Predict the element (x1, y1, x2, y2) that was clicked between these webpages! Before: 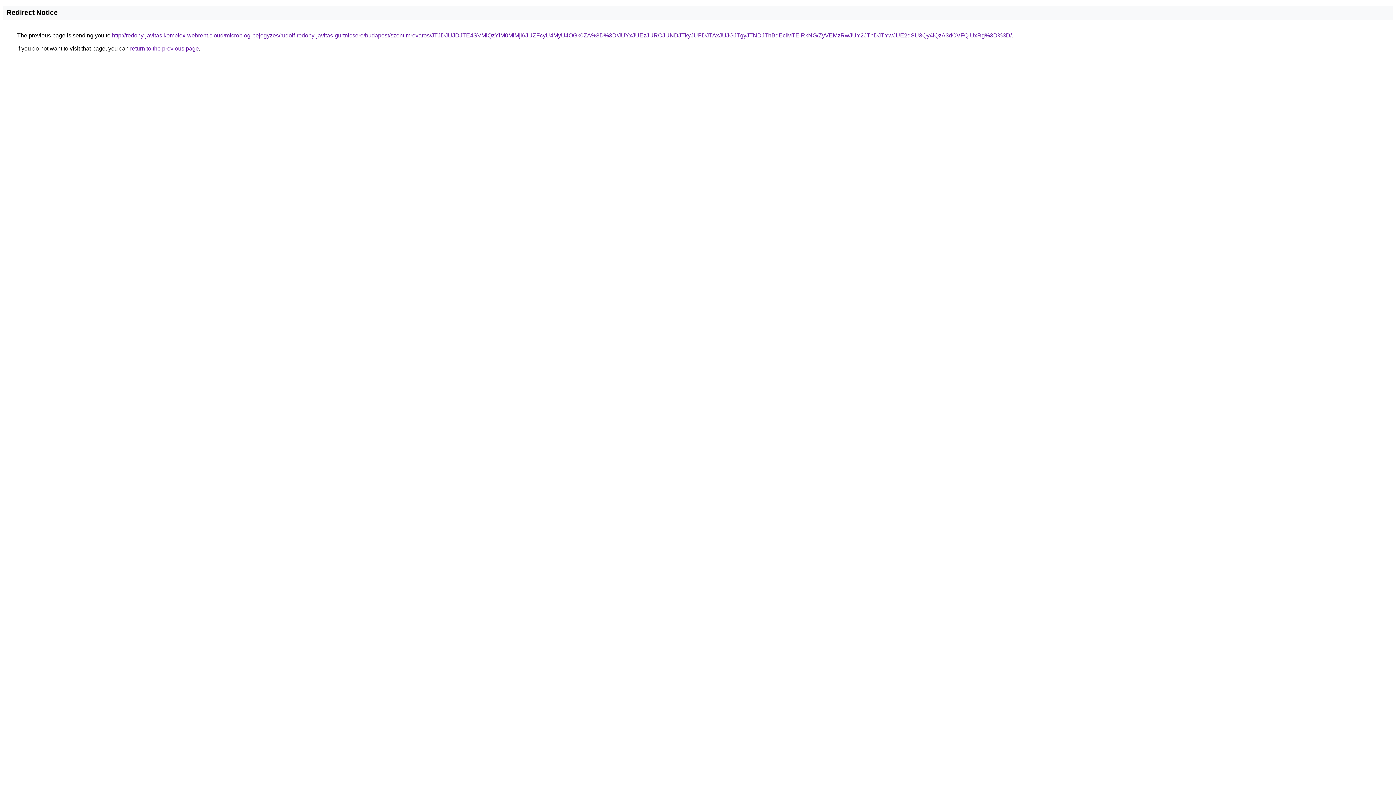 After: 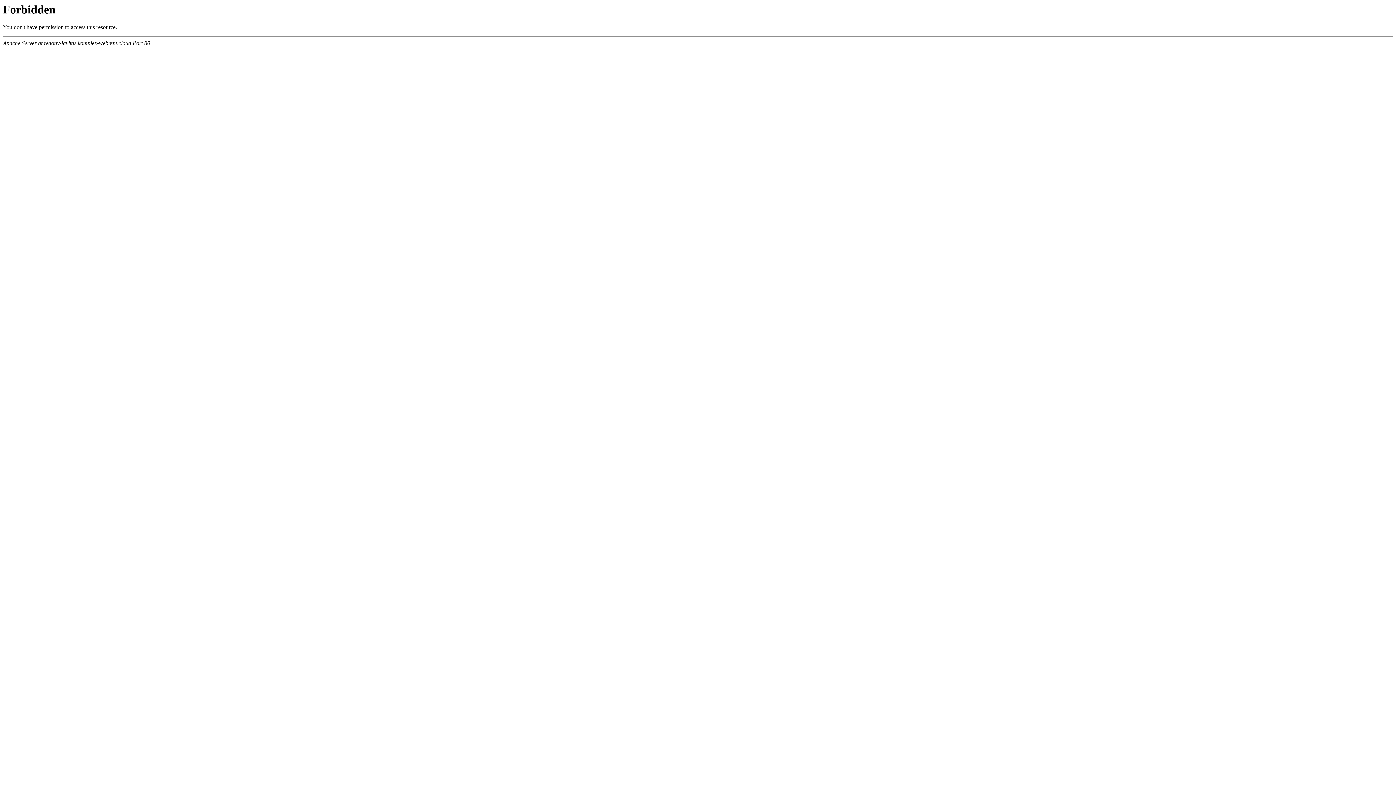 Action: bbox: (112, 32, 1012, 38) label: http://redony-javitas.komplex-webrent.cloud/microblog-bejegyzes/rudolf-redony-javitas-gurtnicsere/budapest/szentimrevaros/JTJDJUJDJTE4SVMlQzYlM0MlMjl6JUZFcyU4MyU4OGk0ZA%3D%3D/JUYxJUEzJURCJUNDJTkyJUFDJTAxJUJGJTgyJTNDJThBdEclMTElRkNG/ZyVEMzRwJUY2JThDJTYwJUE2dSU3Qy4lQzA3dCVFQiUxRg%3D%3D/